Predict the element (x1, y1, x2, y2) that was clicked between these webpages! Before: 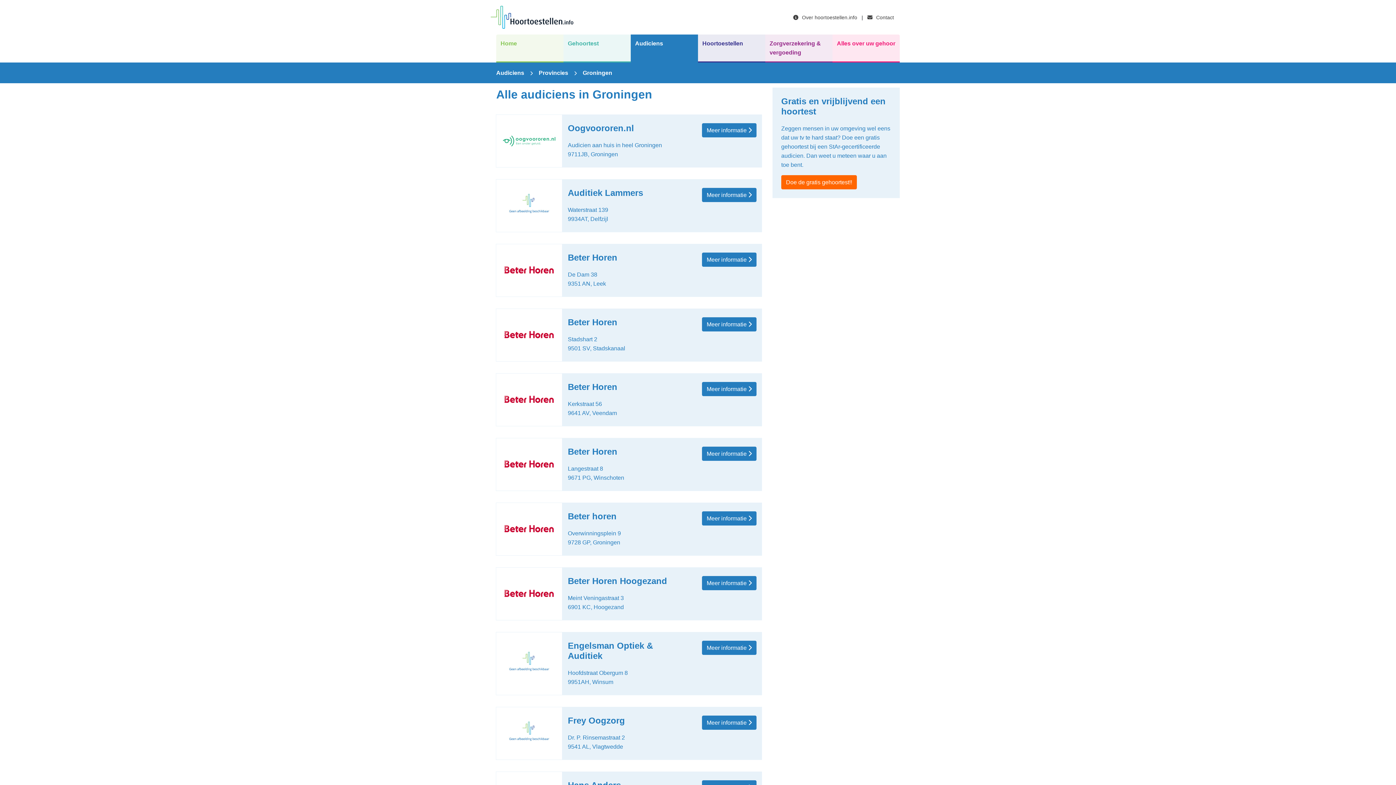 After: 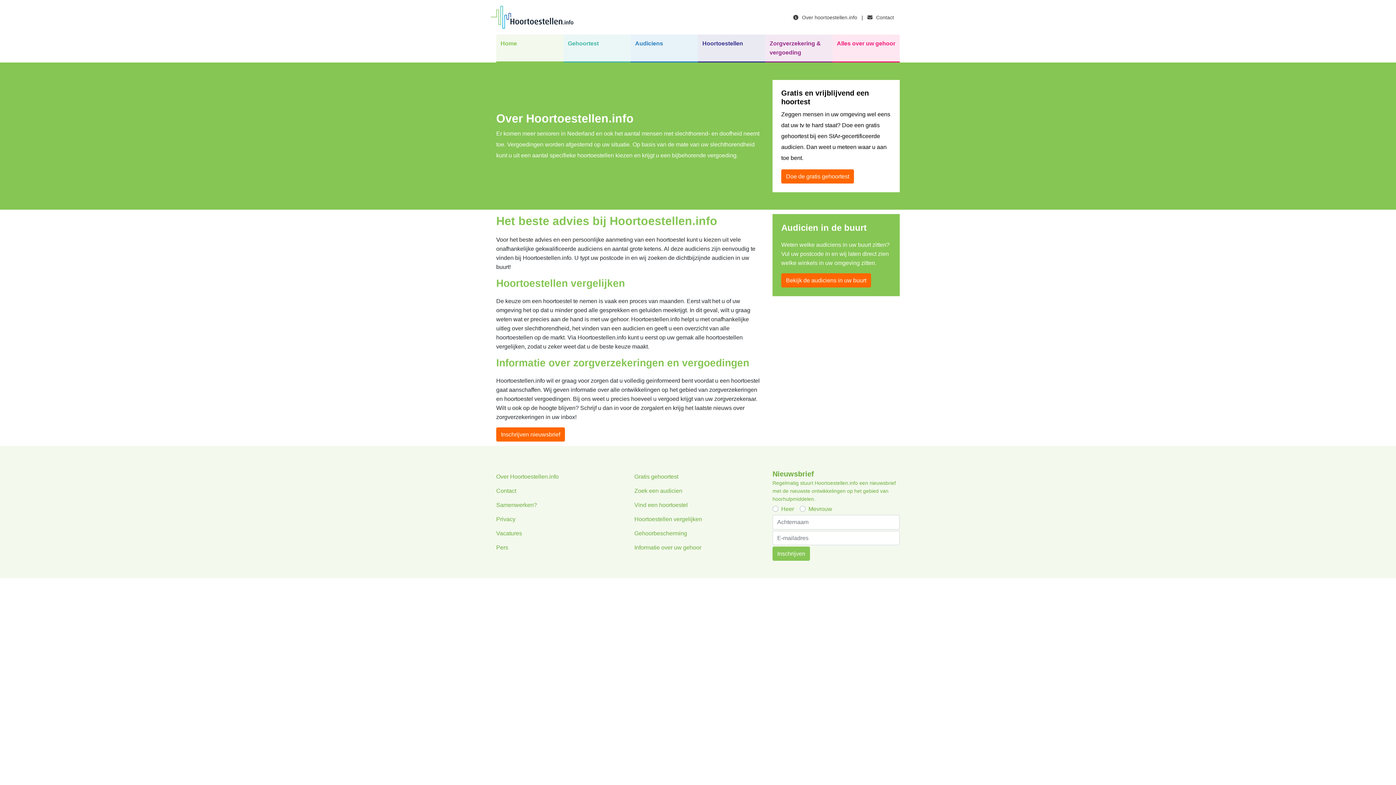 Action: bbox: (790, 13, 860, 21) label:  Over hoortoestellen.info